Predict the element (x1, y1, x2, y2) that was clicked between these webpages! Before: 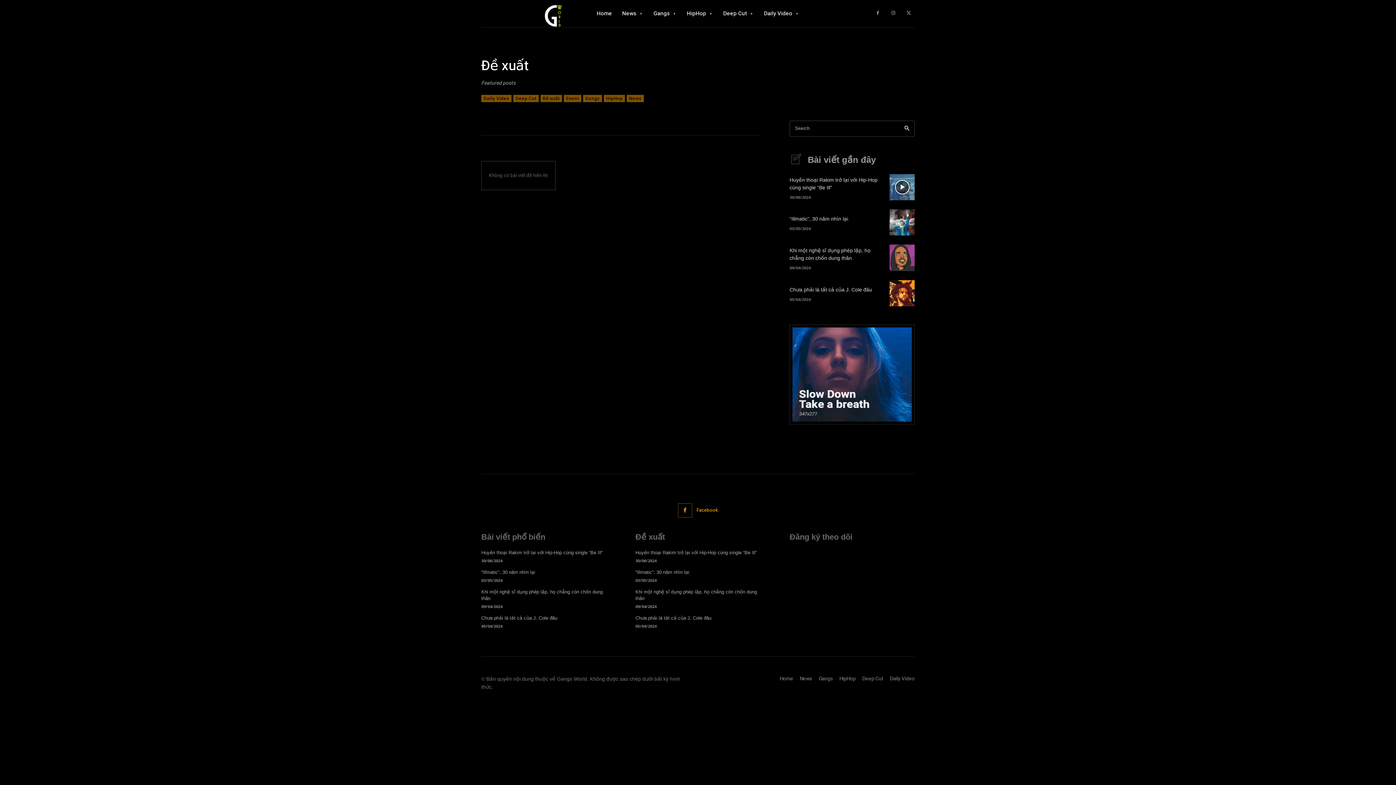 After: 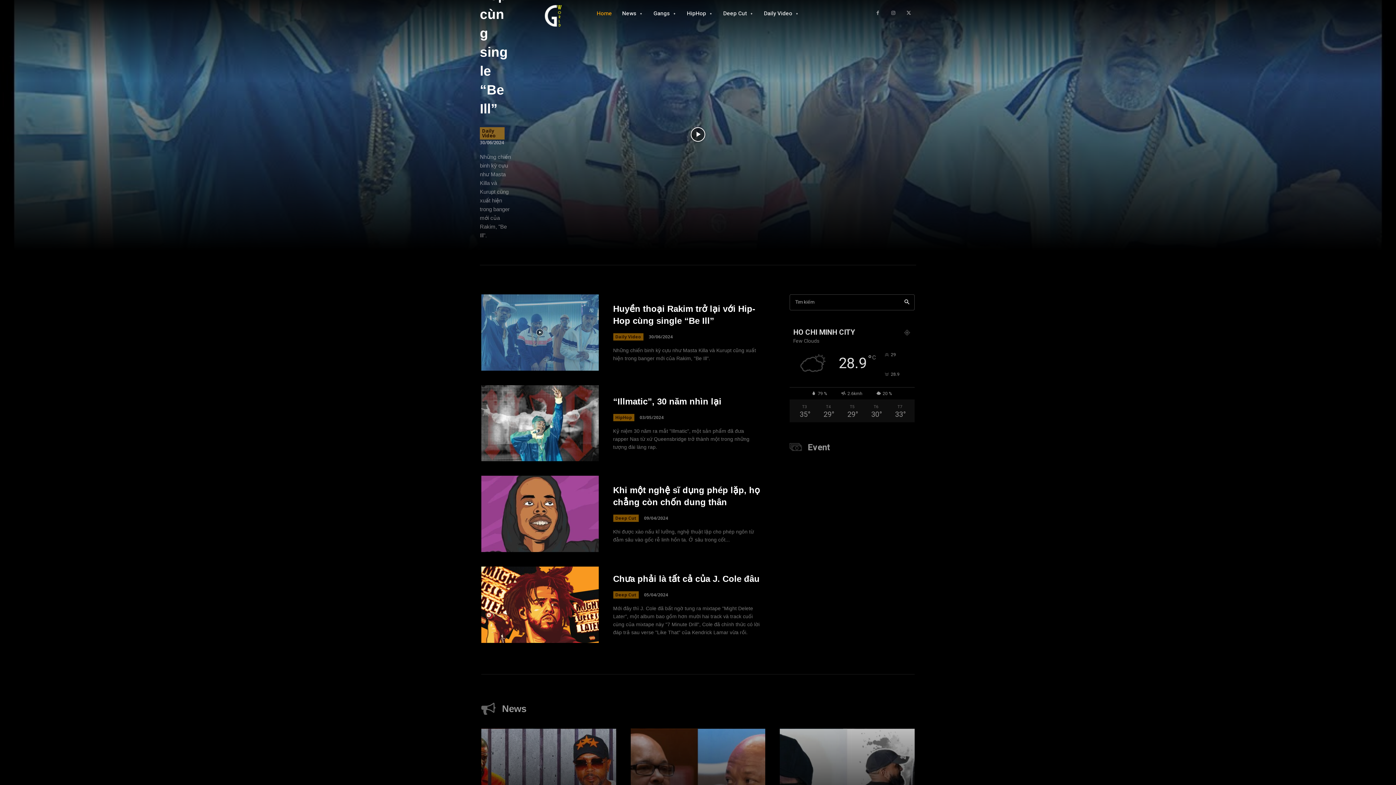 Action: label: Home bbox: (596, 0, 612, 27)